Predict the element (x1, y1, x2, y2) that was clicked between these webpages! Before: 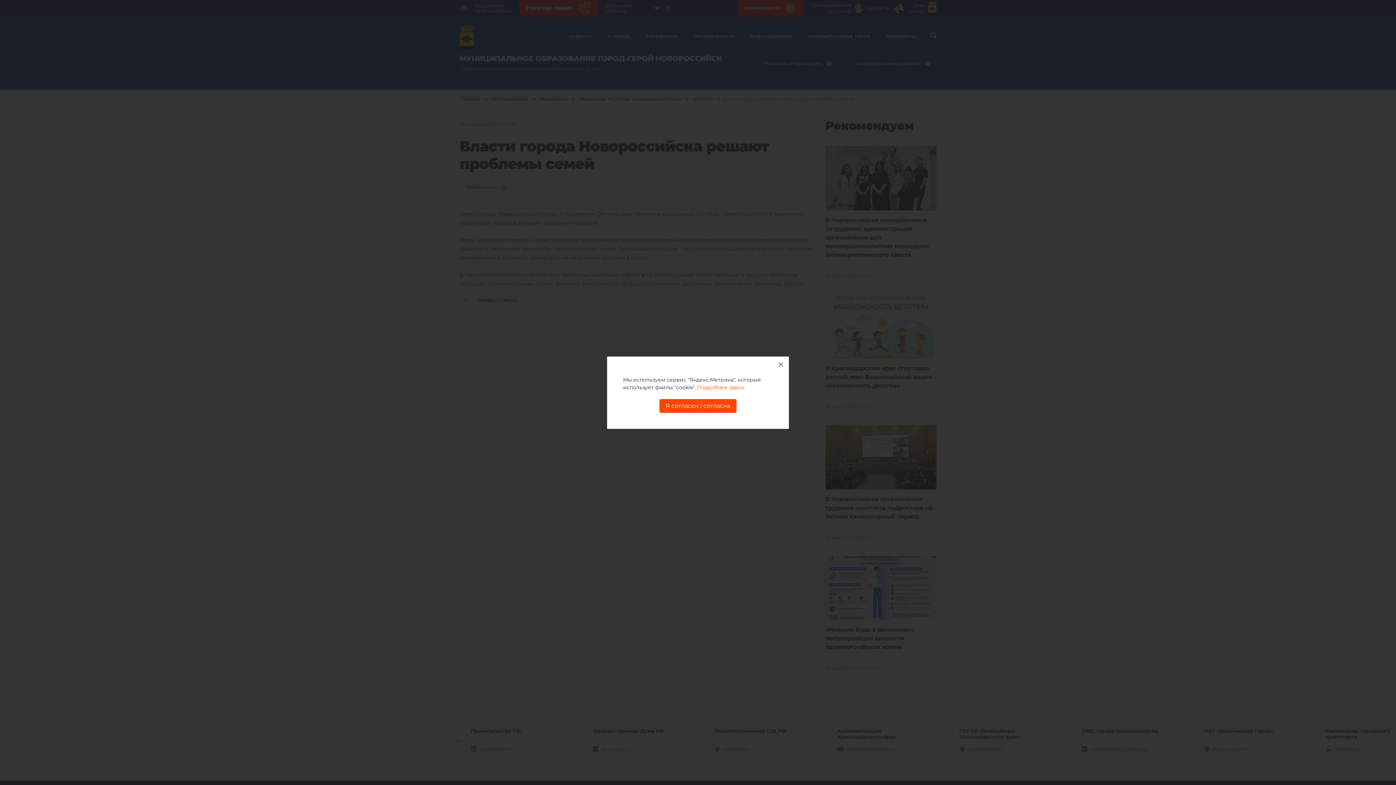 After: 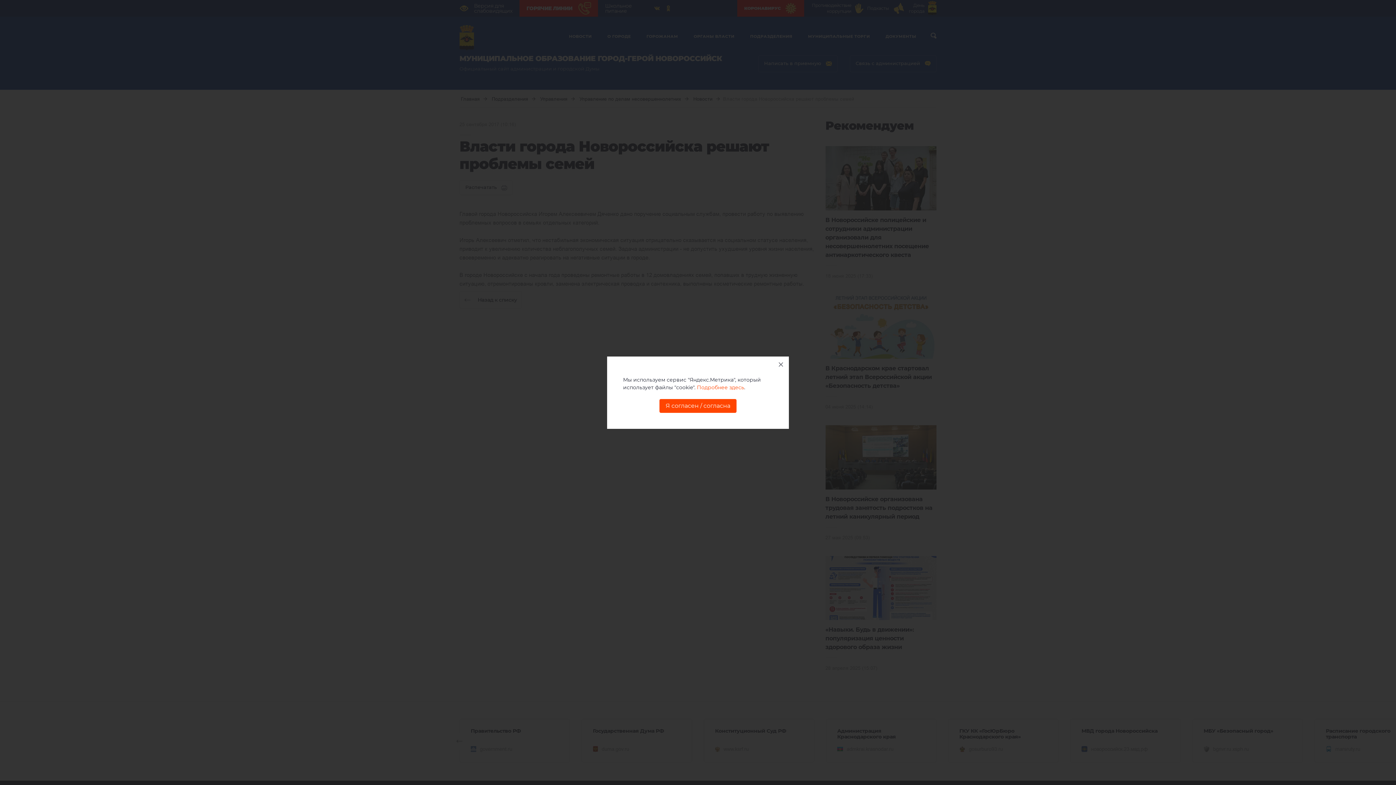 Action: label: Подробнее здесь bbox: (697, 384, 744, 390)